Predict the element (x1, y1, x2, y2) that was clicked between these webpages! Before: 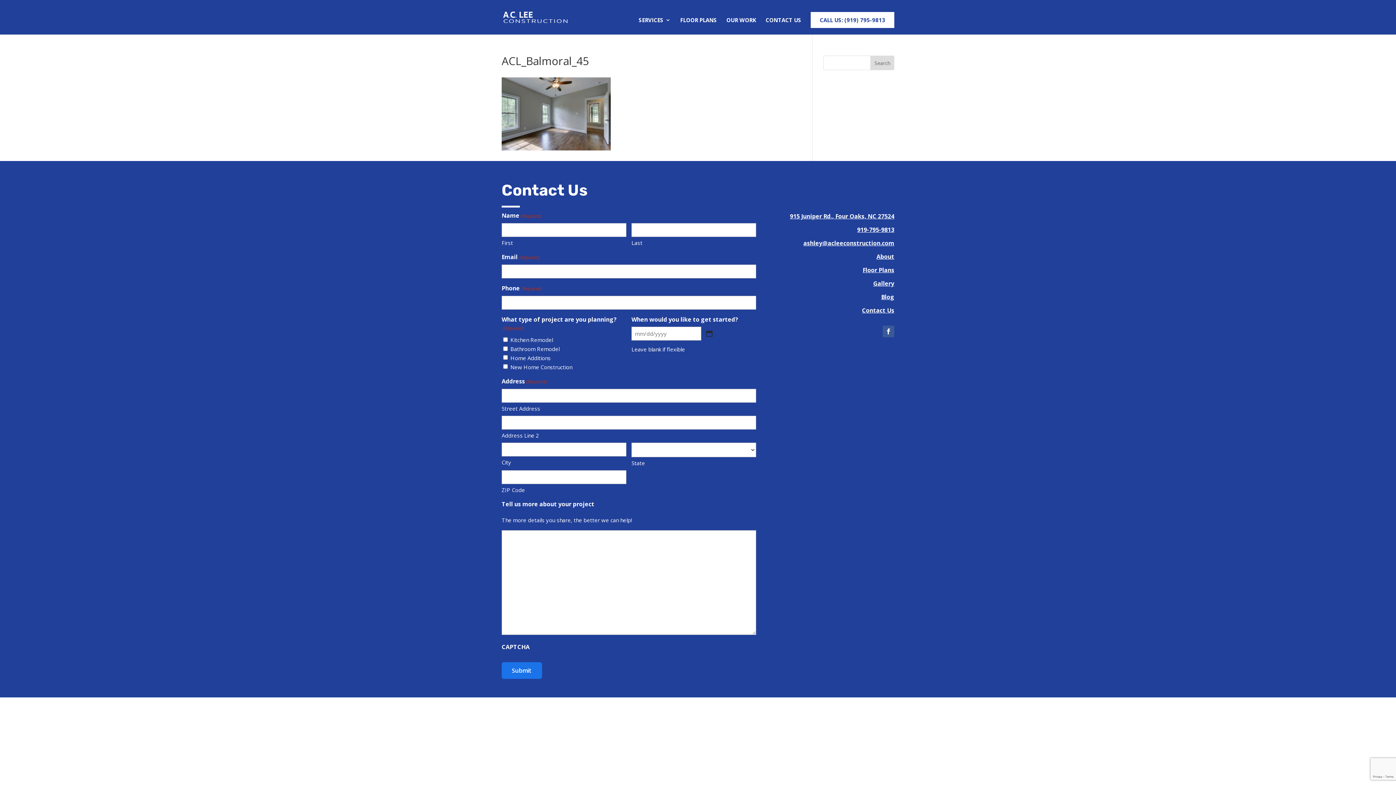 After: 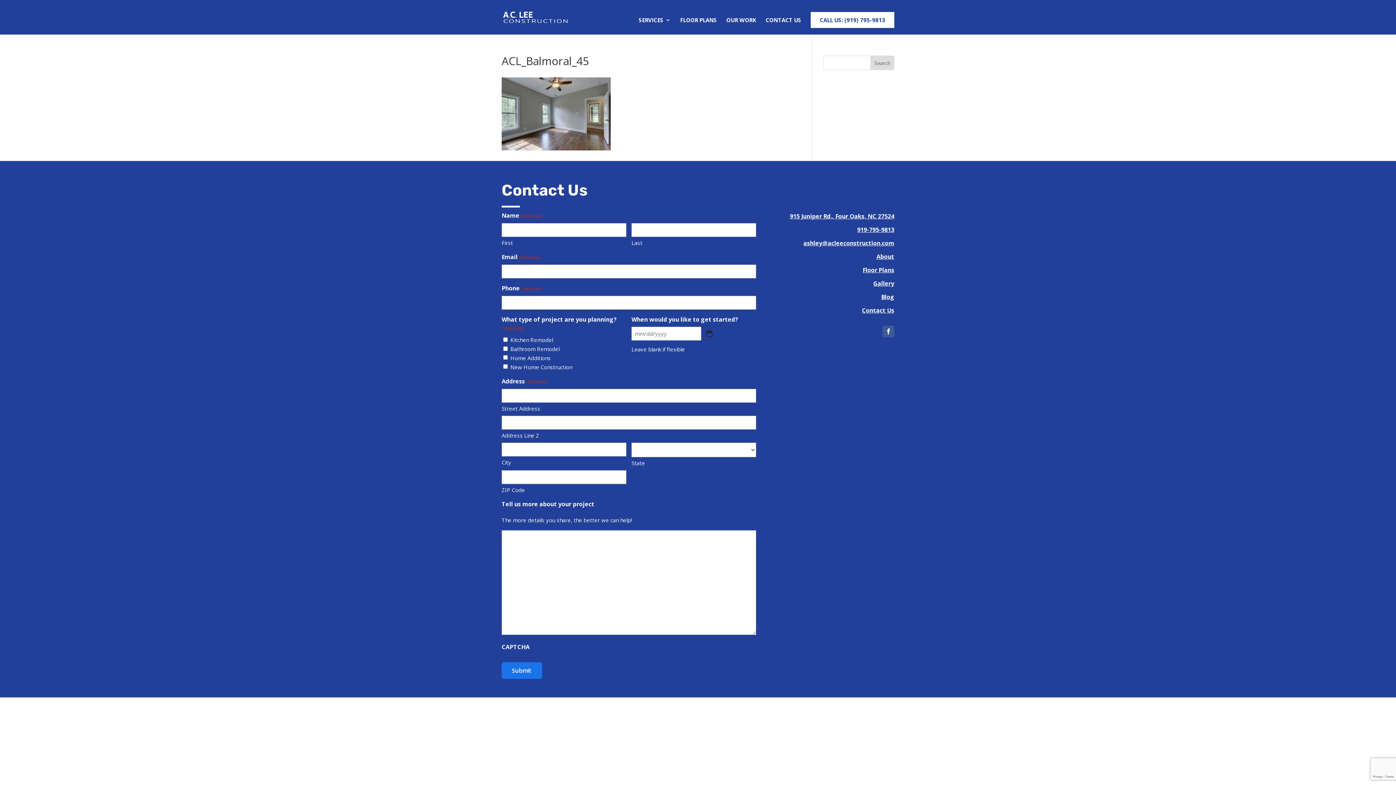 Action: label: ashley@acleeconstruction.com bbox: (803, 239, 894, 247)